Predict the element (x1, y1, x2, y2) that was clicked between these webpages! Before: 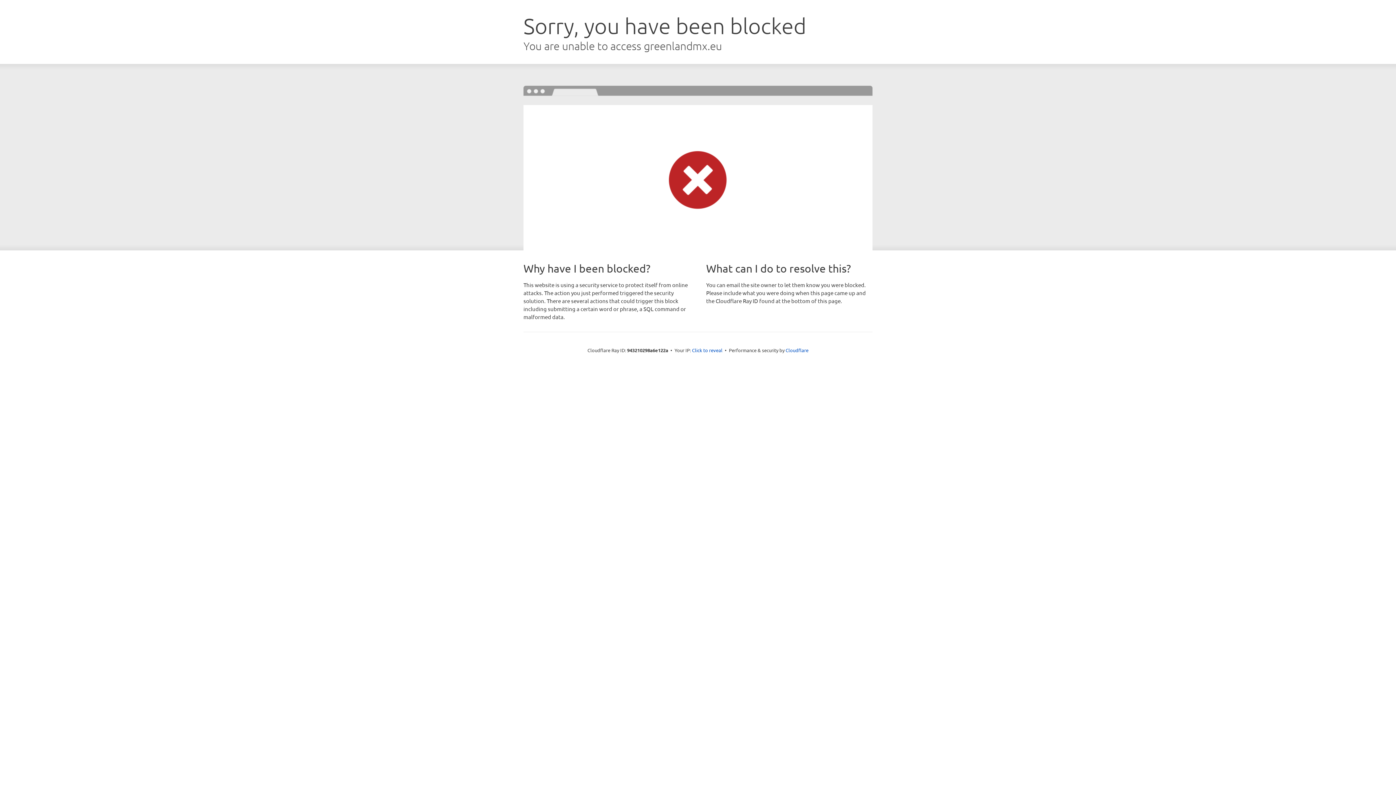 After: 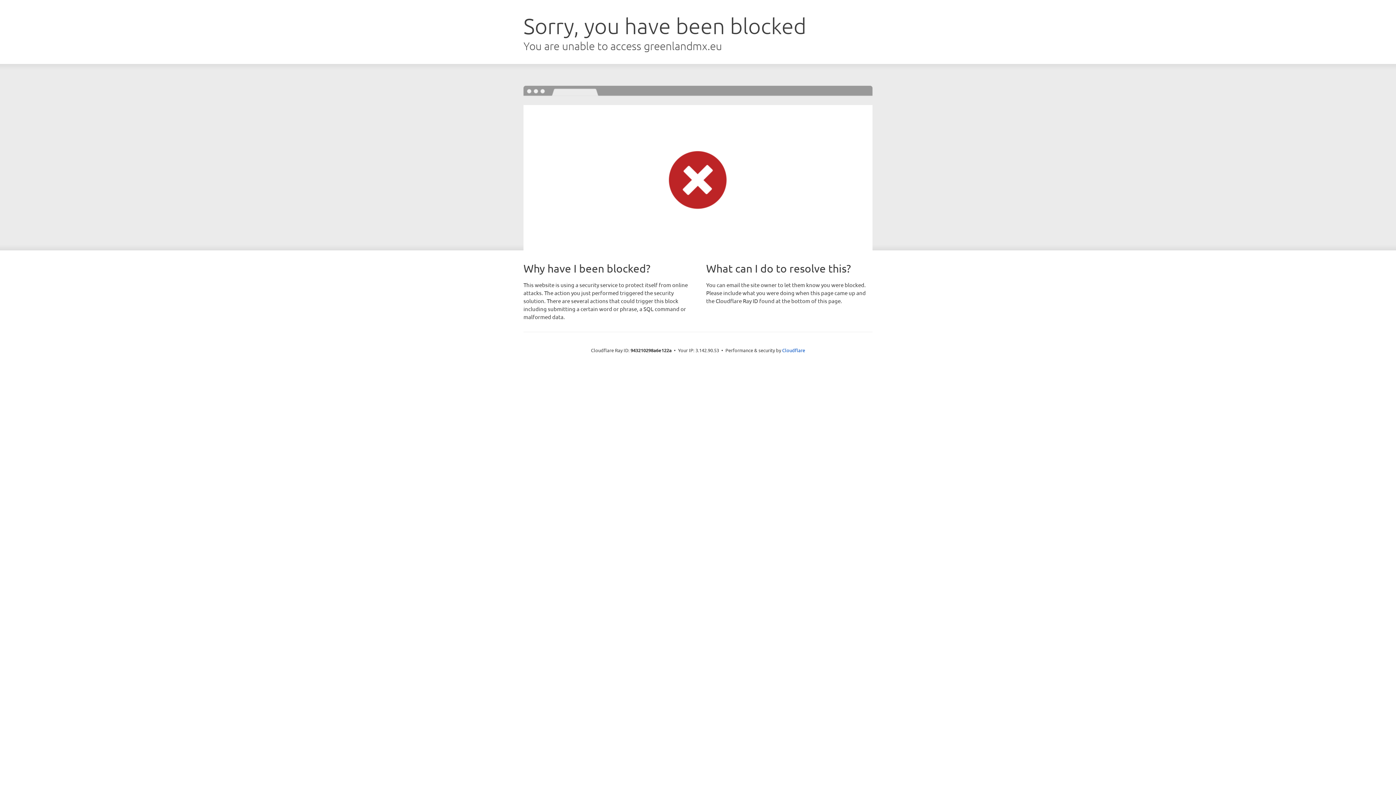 Action: label: Click to reveal bbox: (692, 346, 722, 353)